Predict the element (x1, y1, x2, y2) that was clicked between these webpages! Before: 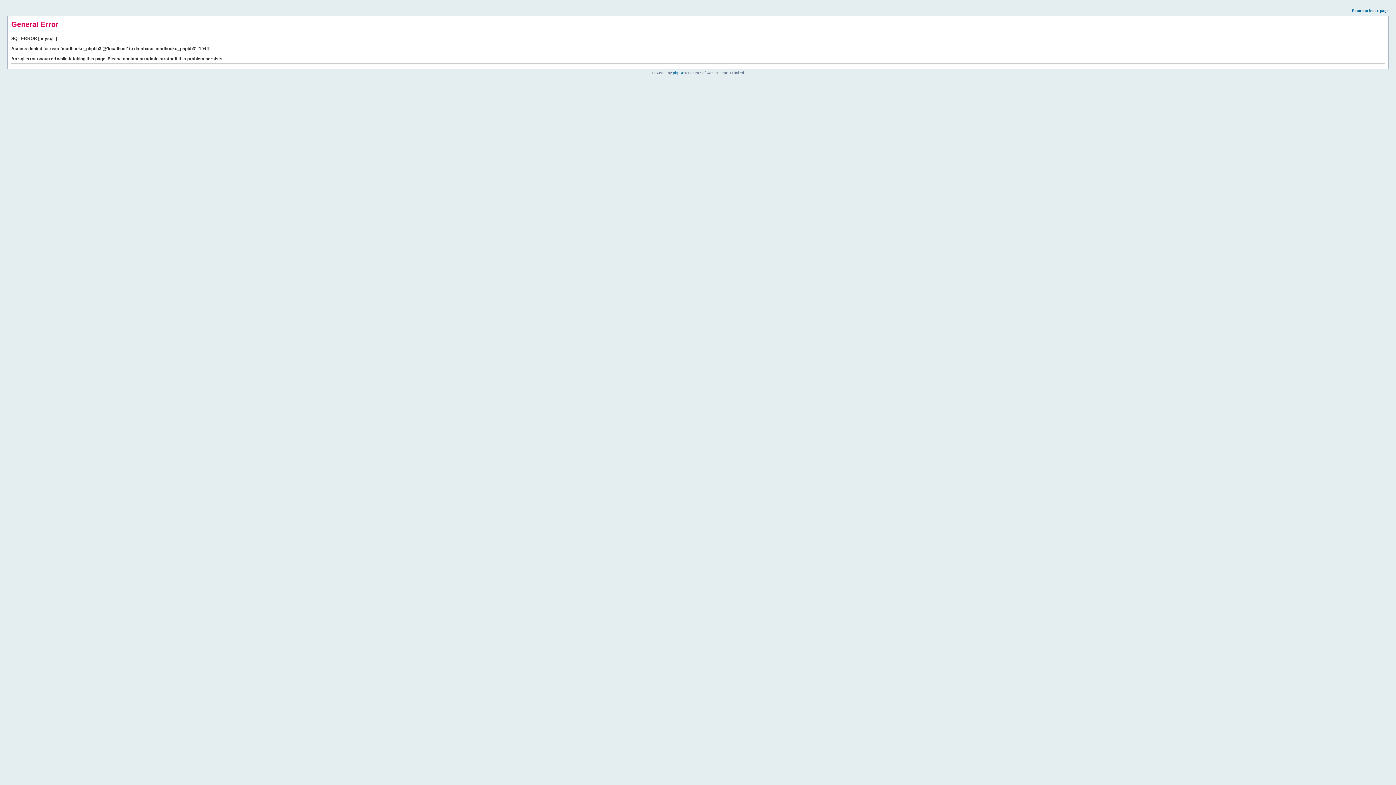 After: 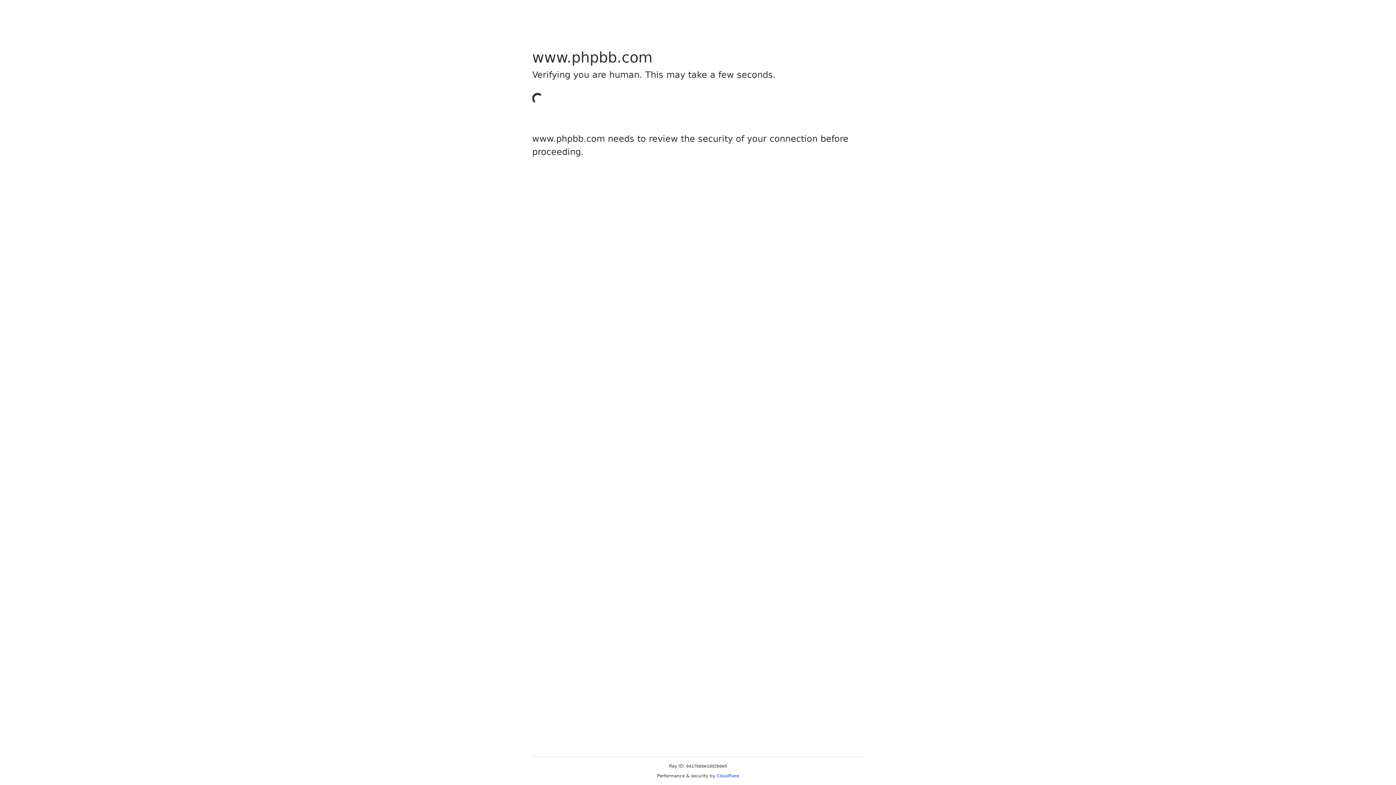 Action: bbox: (673, 70, 684, 74) label: phpBB